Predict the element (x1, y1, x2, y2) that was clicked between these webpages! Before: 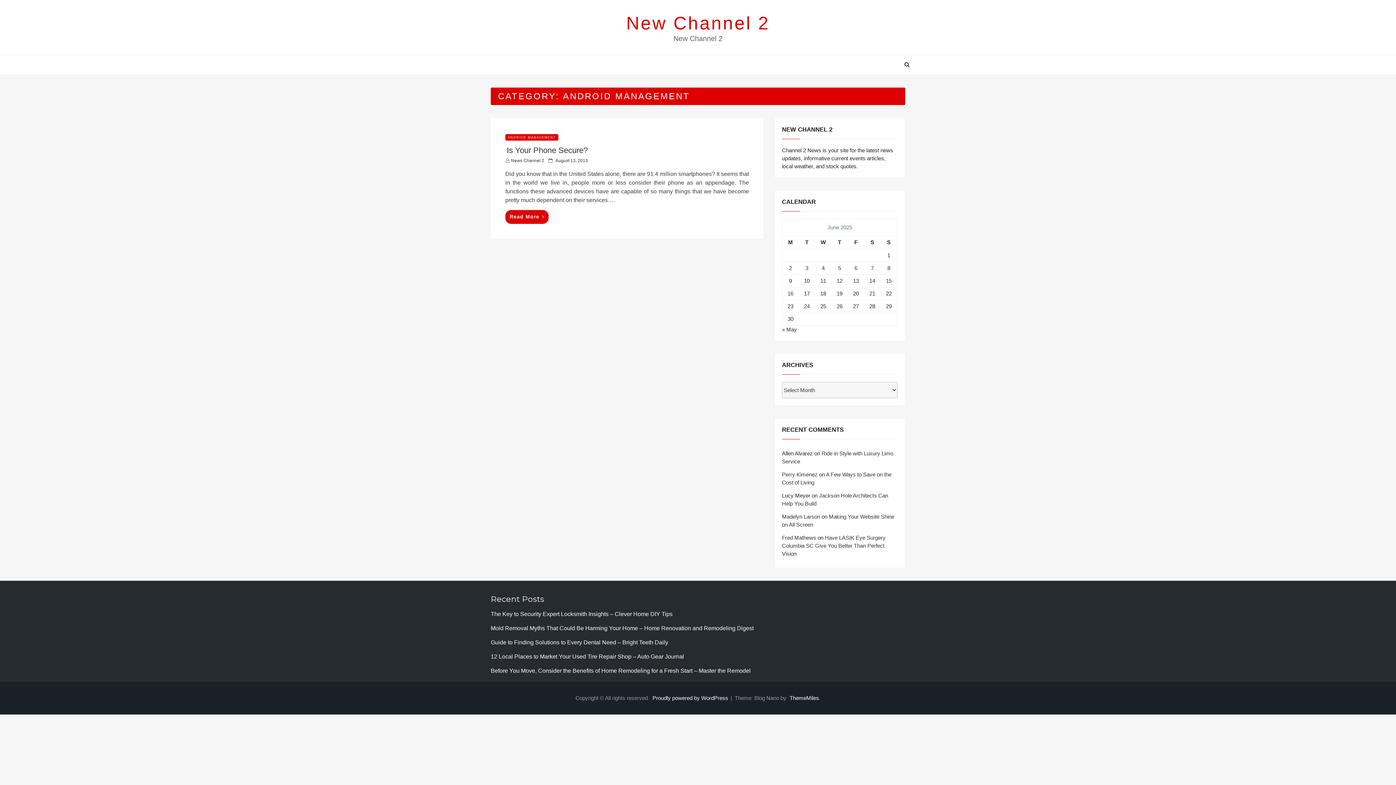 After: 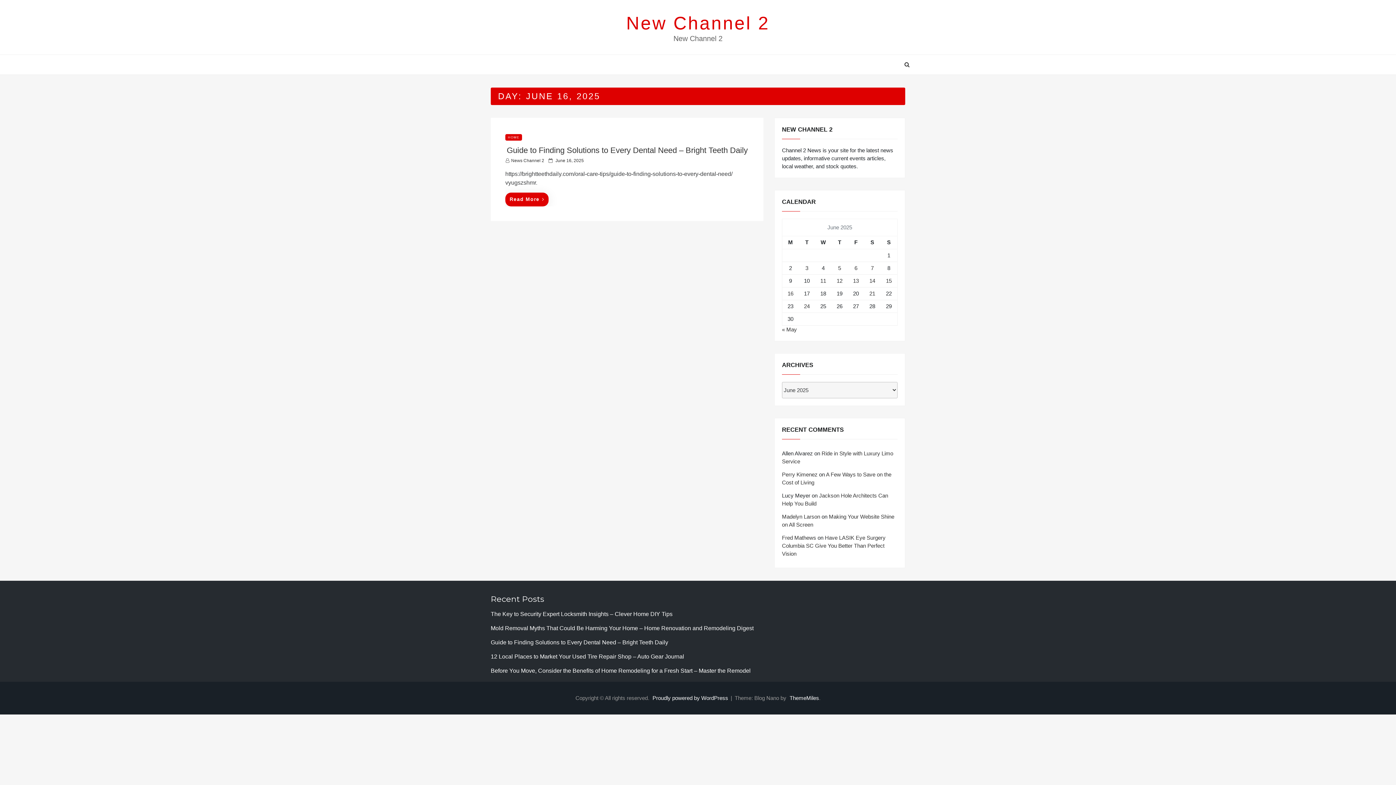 Action: bbox: (787, 290, 793, 296) label: Posts published on June 16, 2025